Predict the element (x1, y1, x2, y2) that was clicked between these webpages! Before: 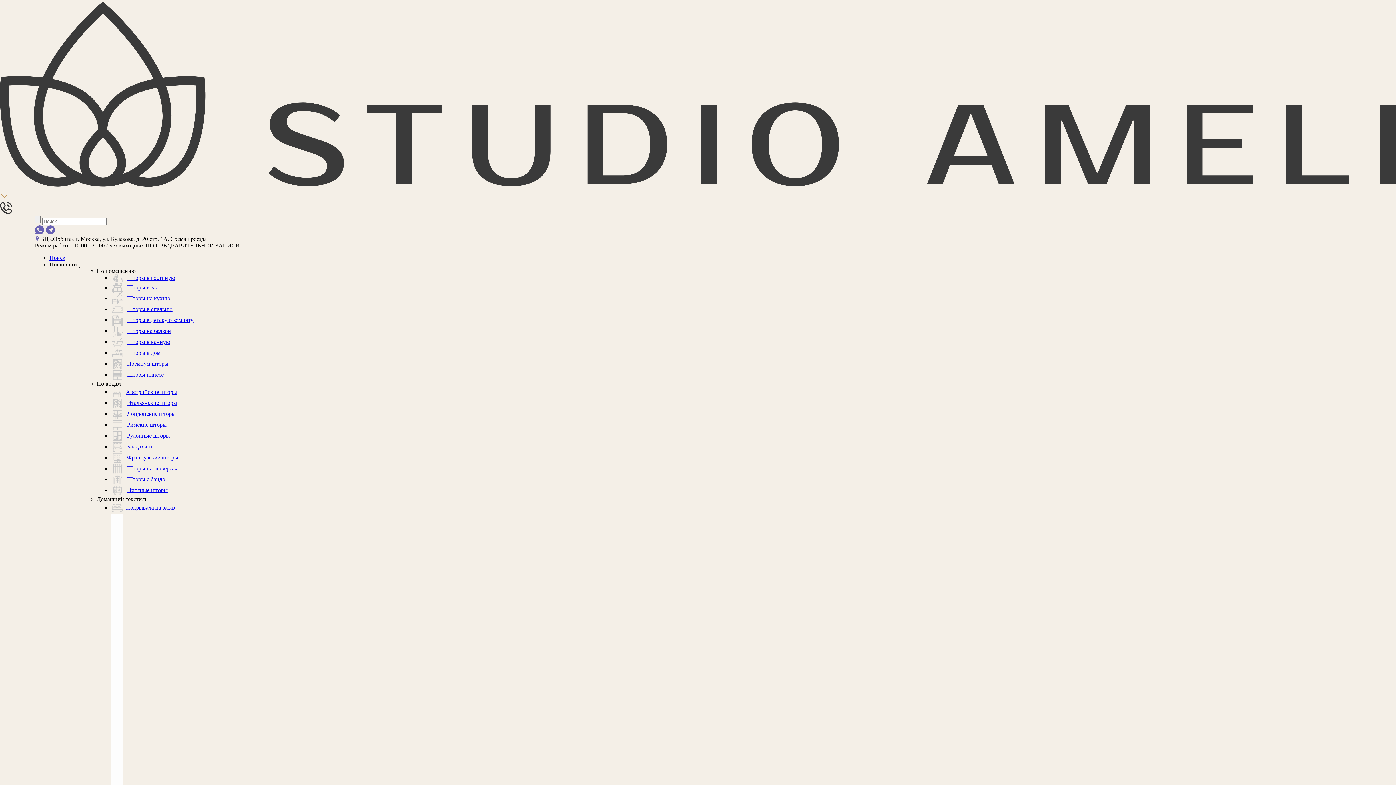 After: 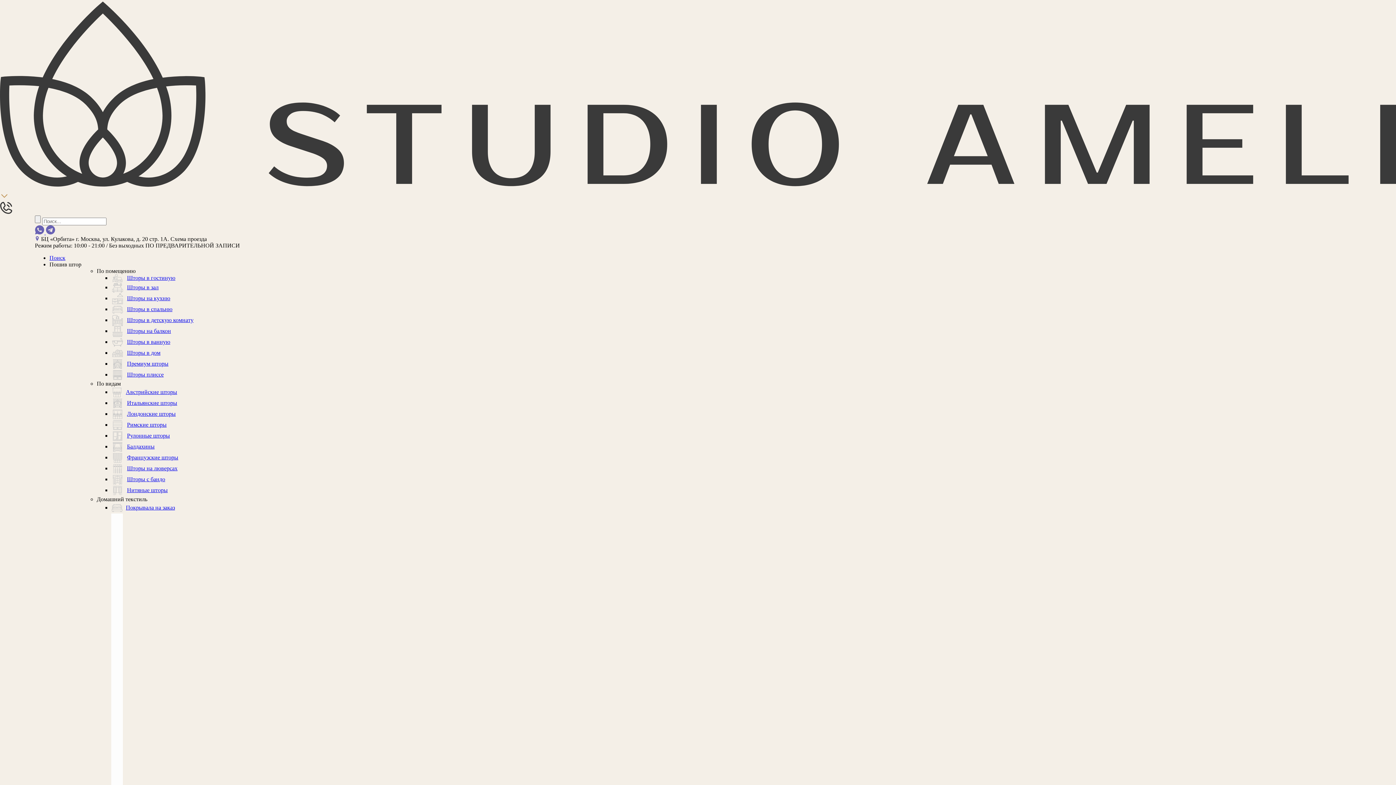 Action: label: Шторы на балкон bbox: (111, 327, 171, 334)